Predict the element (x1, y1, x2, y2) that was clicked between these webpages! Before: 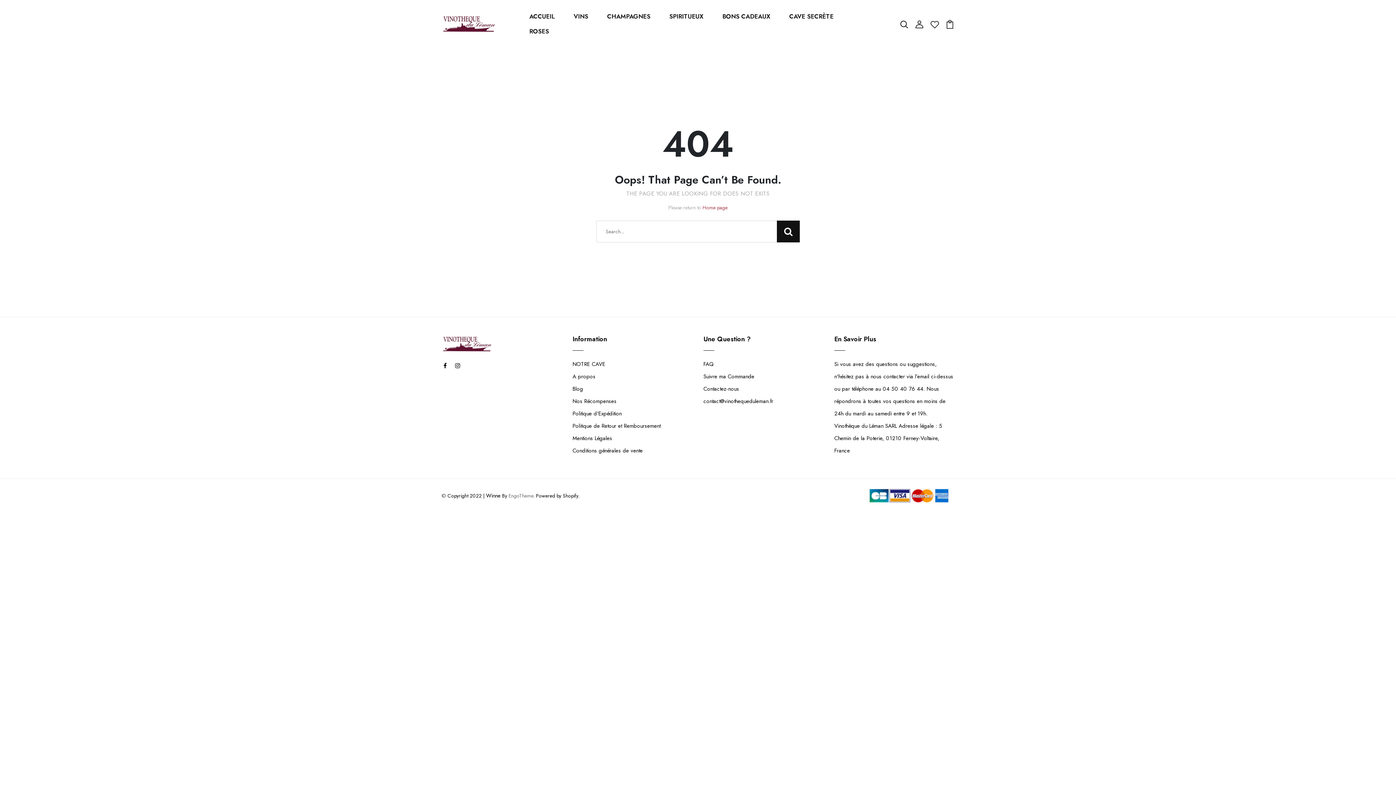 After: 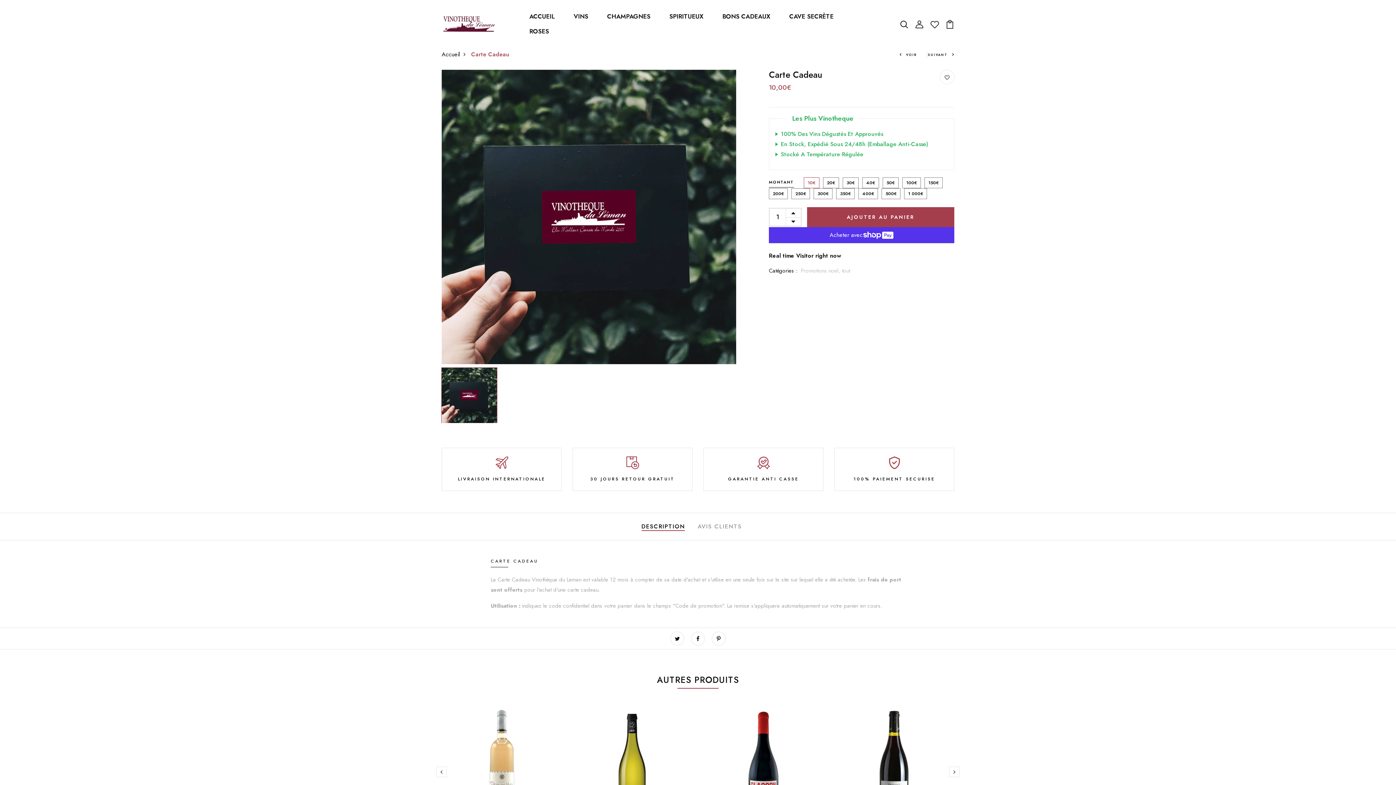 Action: bbox: (719, 9, 773, 24) label: BONS CADEAUX